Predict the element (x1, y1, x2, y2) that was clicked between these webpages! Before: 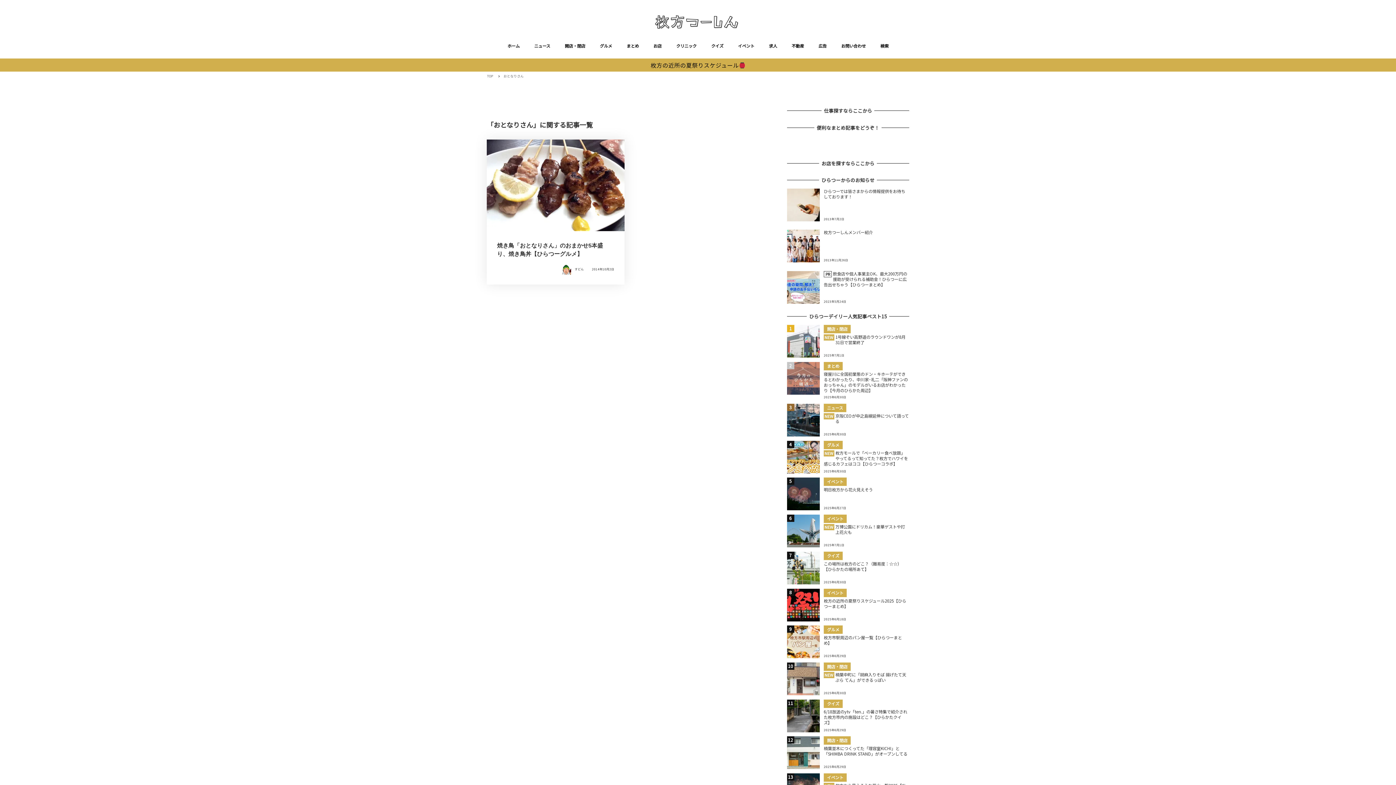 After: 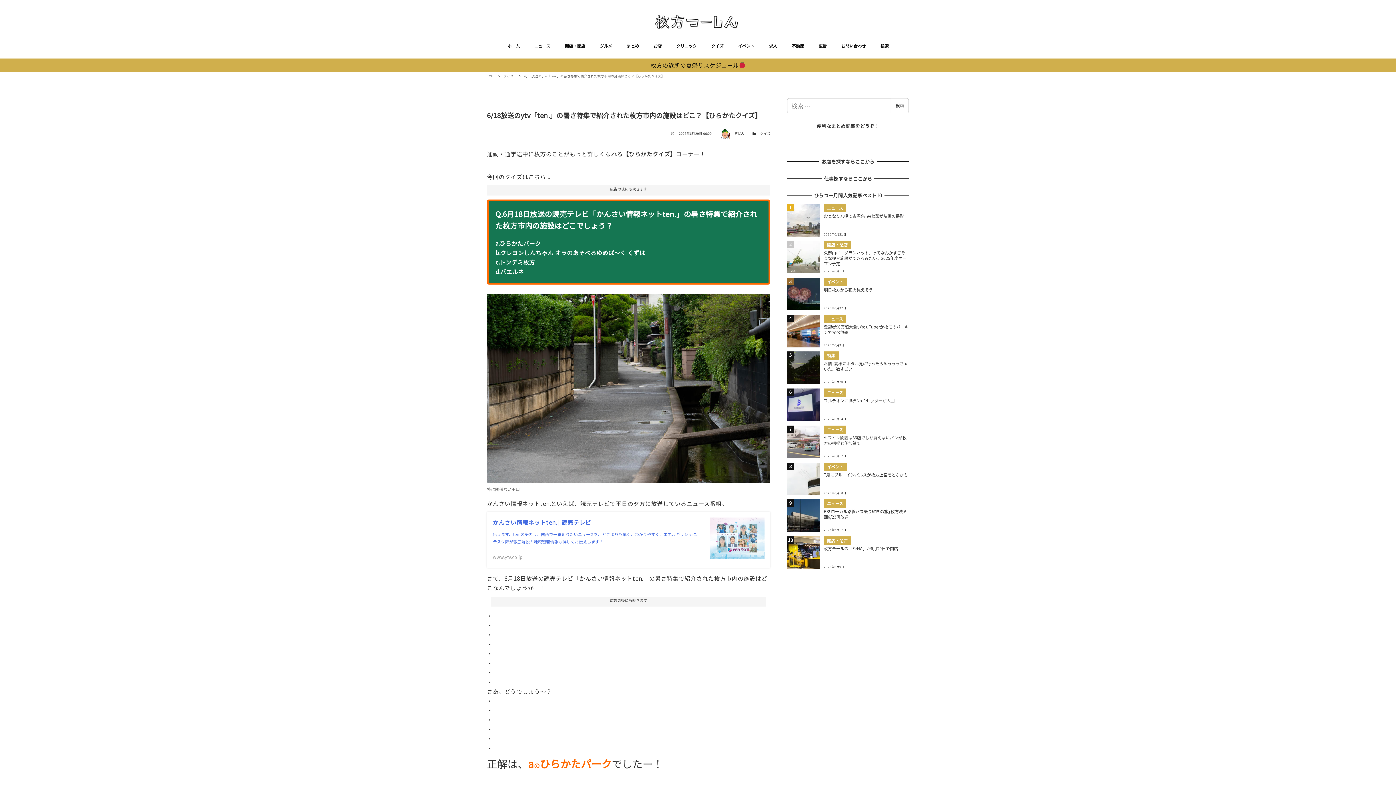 Action: label: クイズ
6/18放送のytv「ten.」の暑さ特集で紹介された枚方市内の施設はどこ？【ひらかたクイズ】
2025年6月29日 bbox: (787, 699, 909, 732)